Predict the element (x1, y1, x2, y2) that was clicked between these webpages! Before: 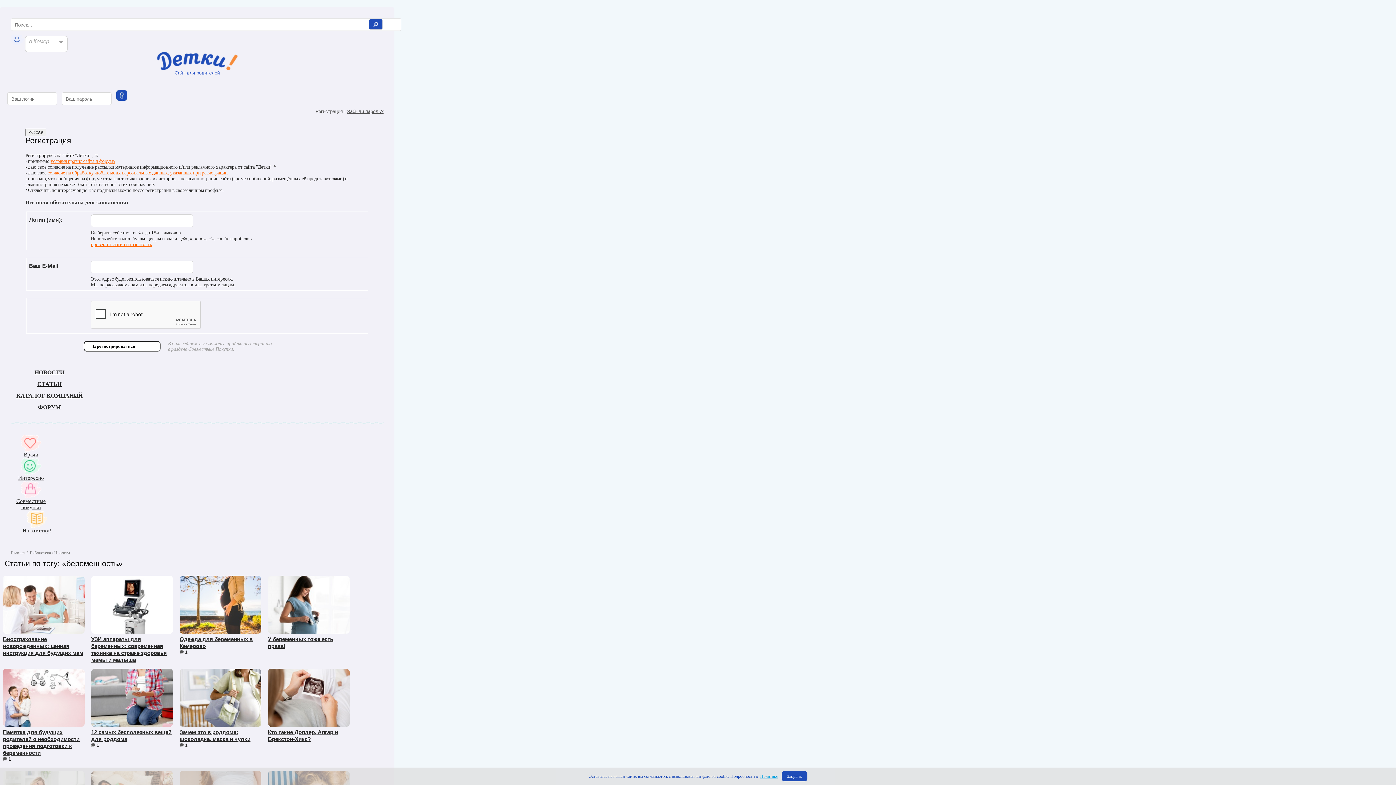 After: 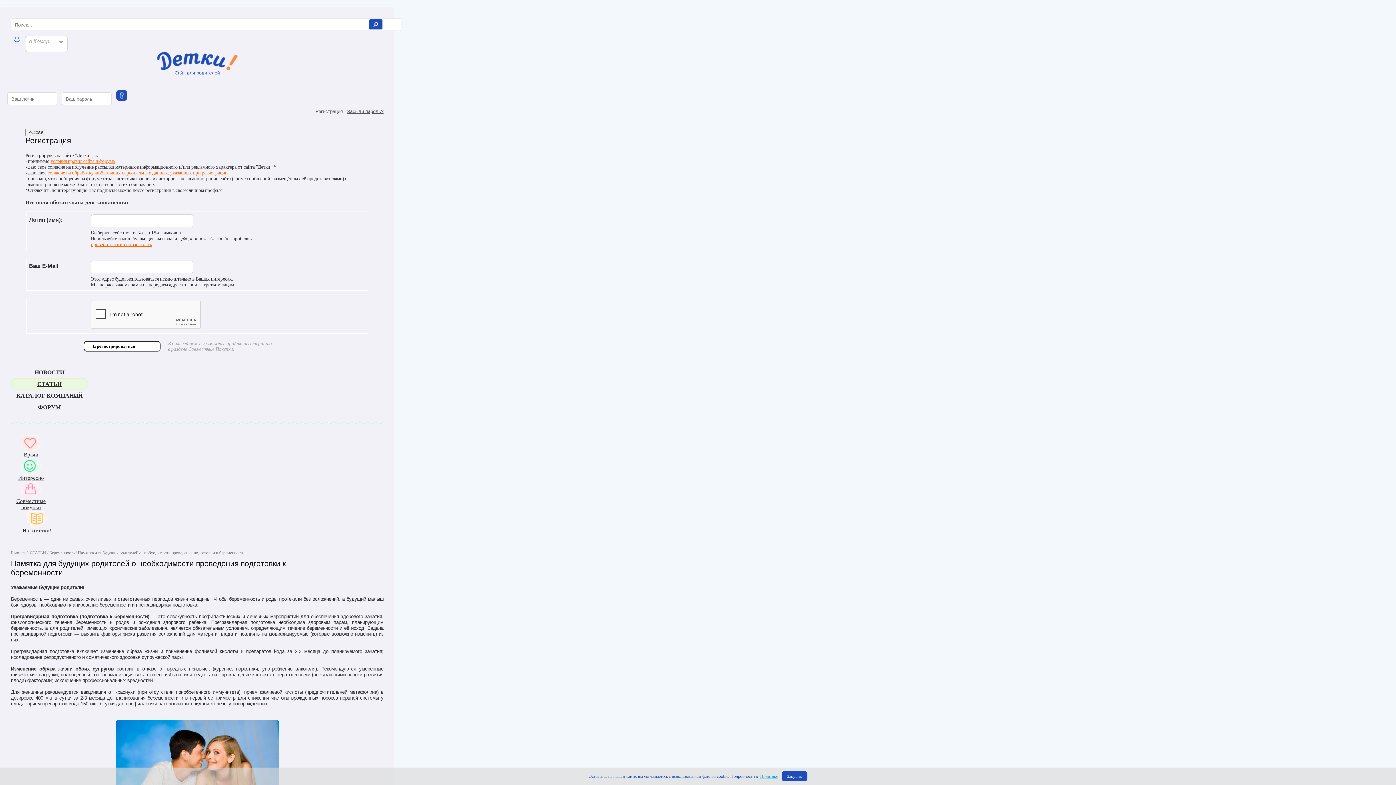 Action: bbox: (2, 724, 84, 730)